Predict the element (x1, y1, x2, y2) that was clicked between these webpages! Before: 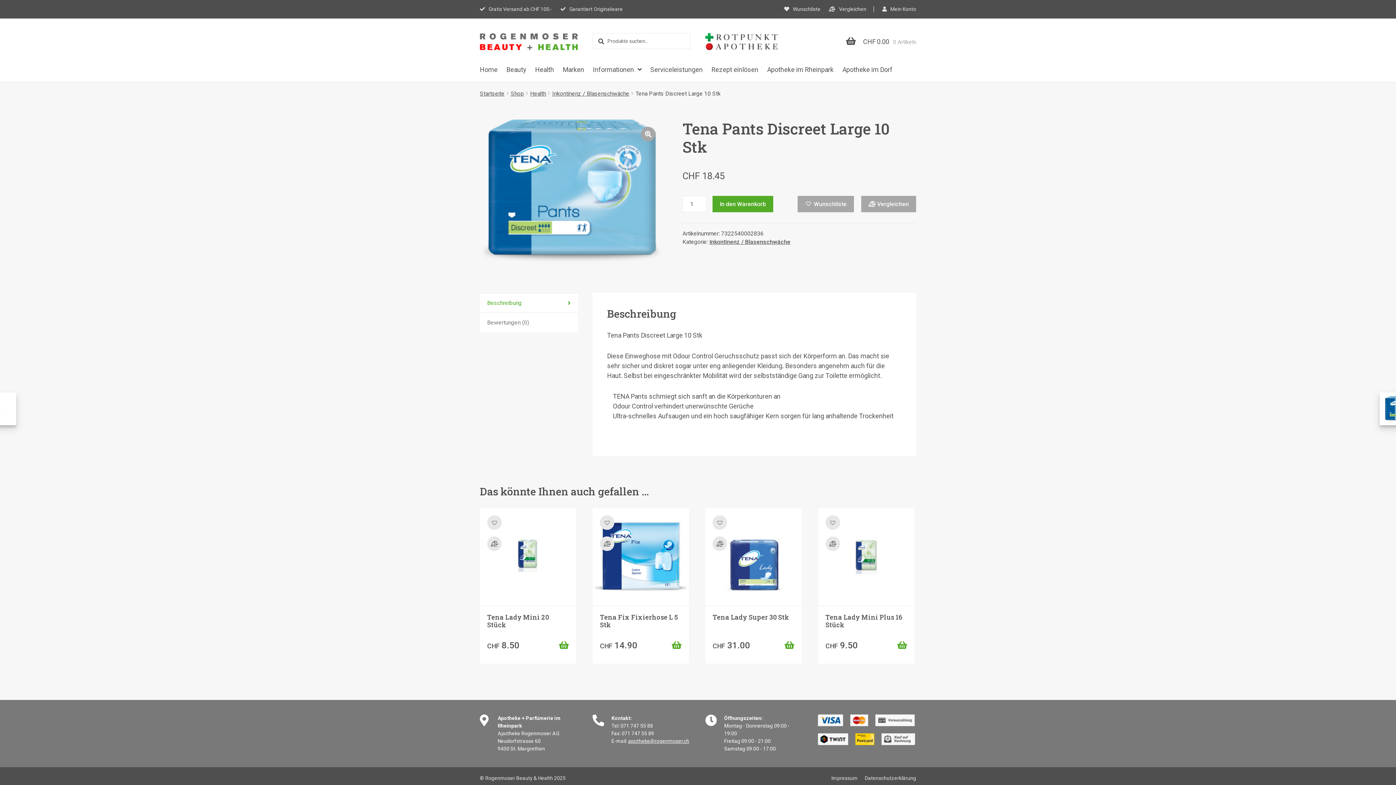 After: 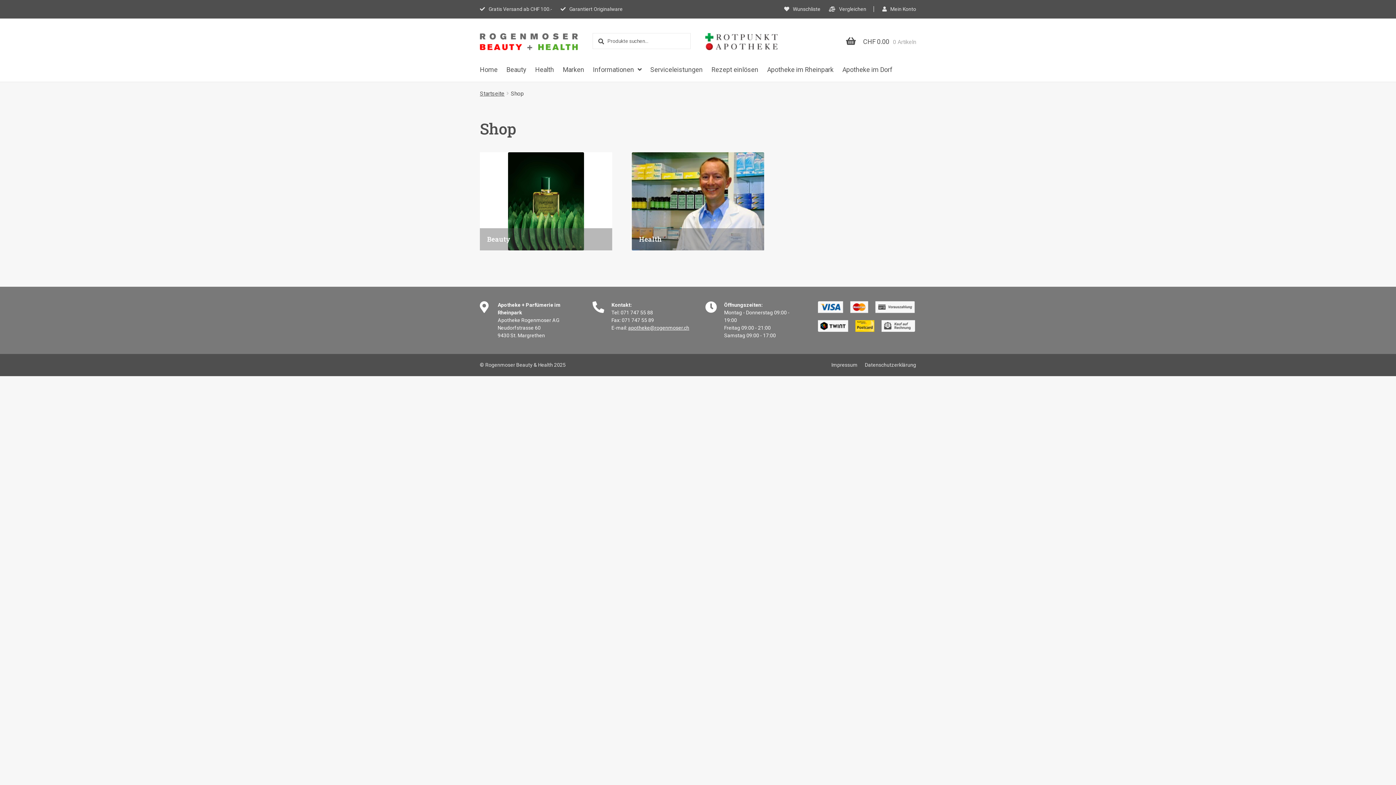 Action: label: Shop bbox: (510, 90, 524, 97)